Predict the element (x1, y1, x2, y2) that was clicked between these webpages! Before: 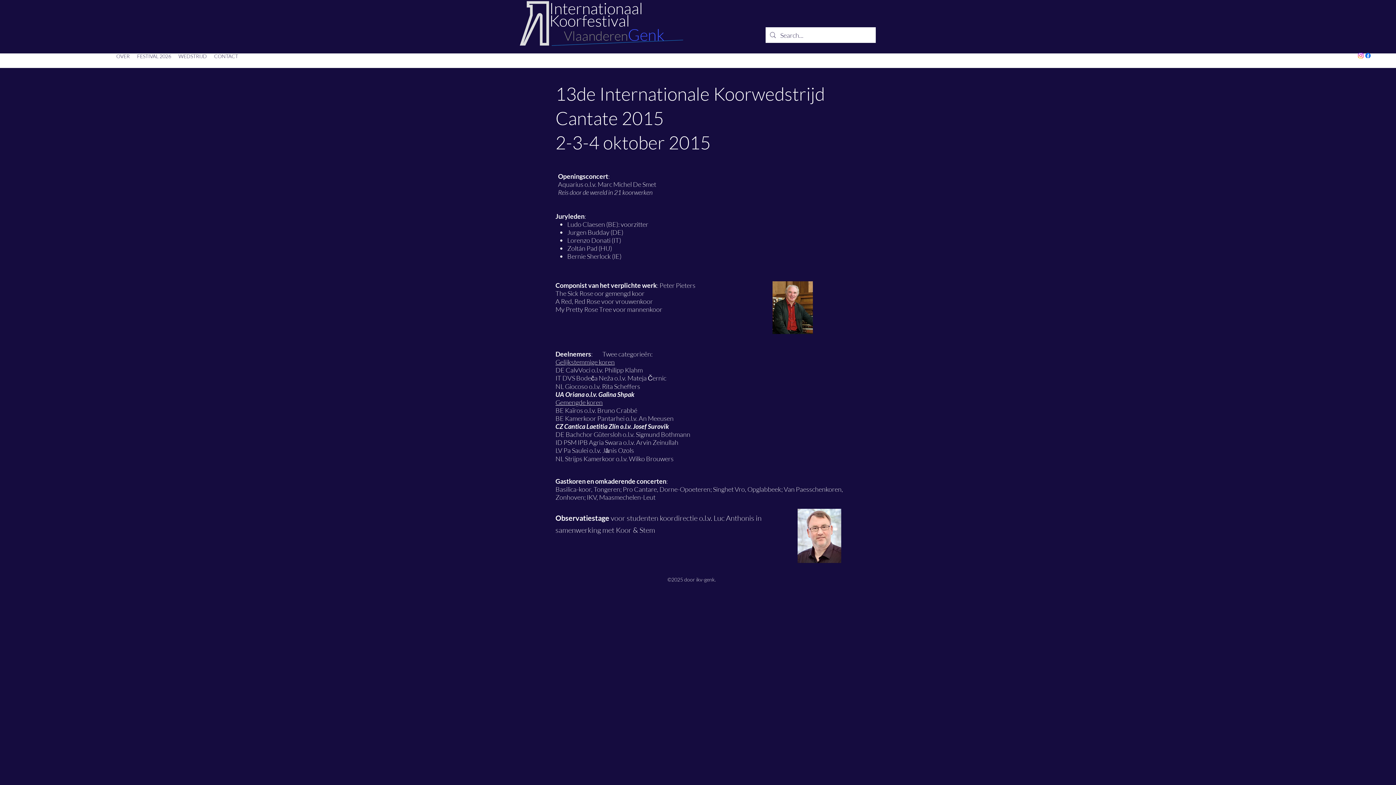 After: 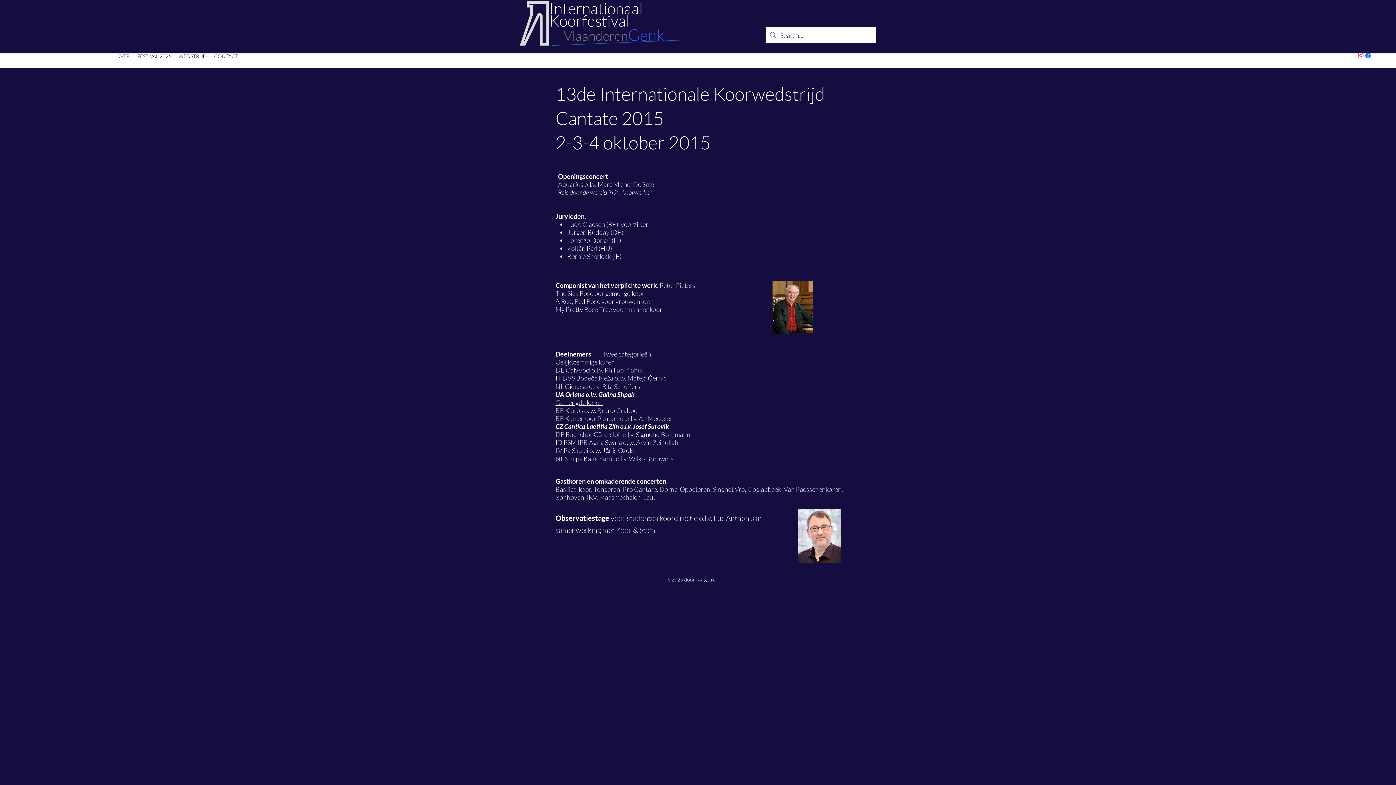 Action: bbox: (1364, 52, 1372, 59) label: Facebook